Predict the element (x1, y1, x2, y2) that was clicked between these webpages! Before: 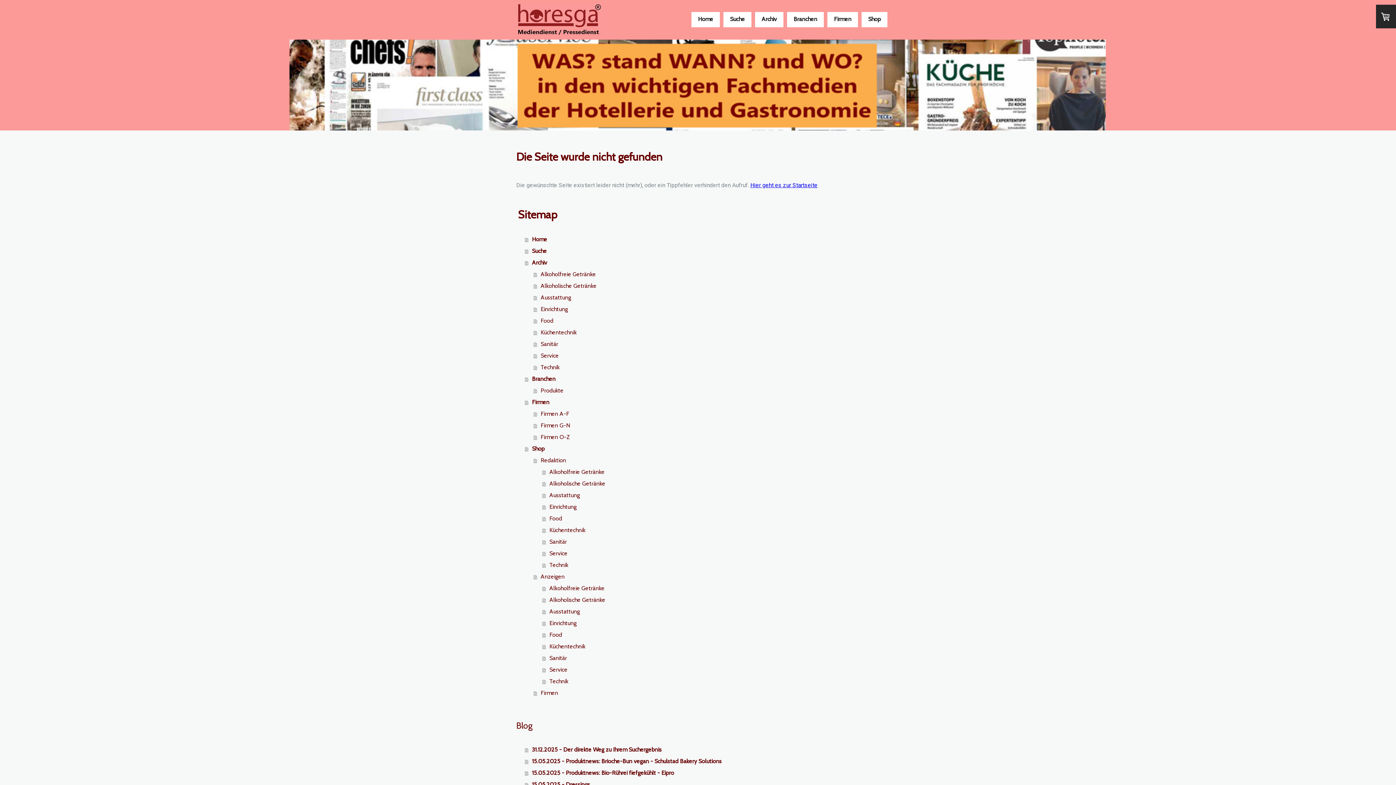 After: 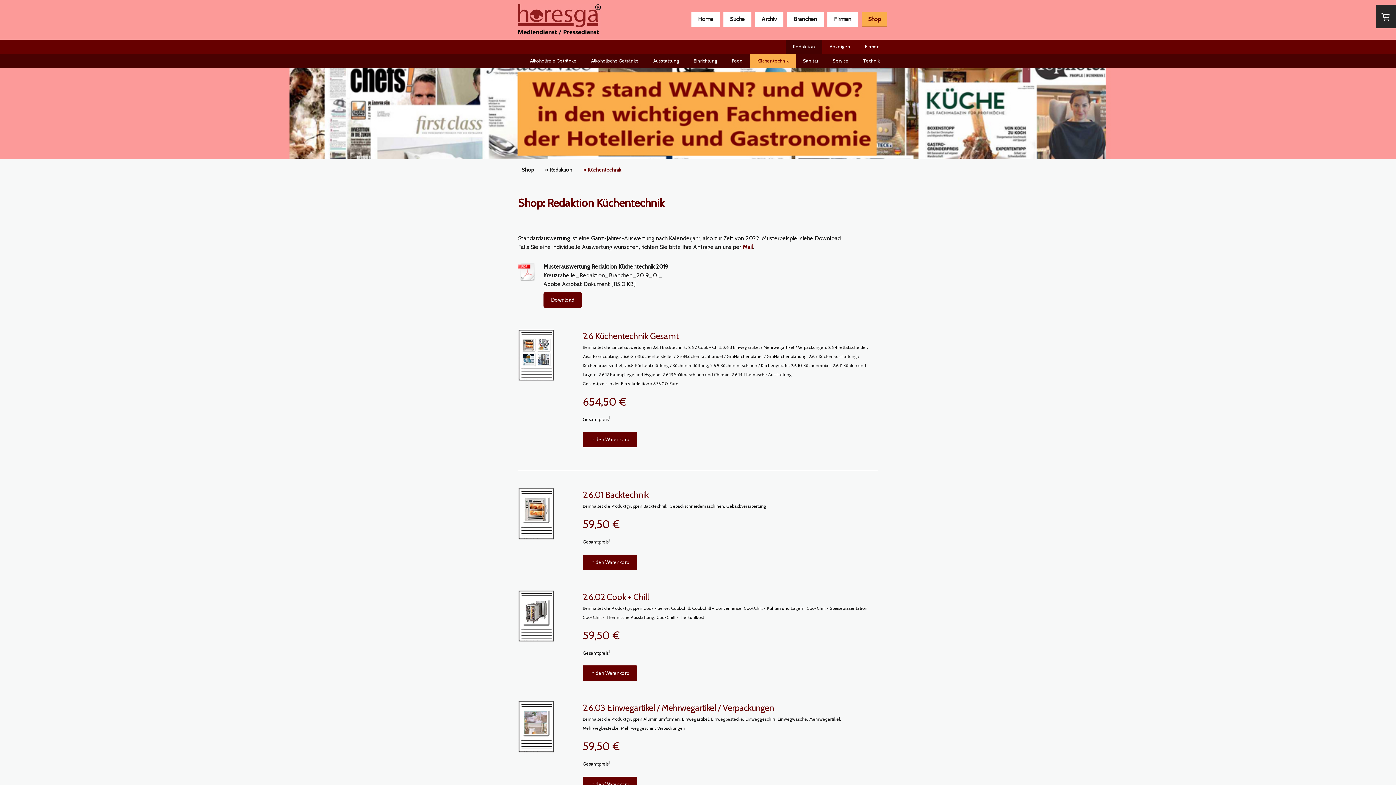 Action: label: Küchentechnik bbox: (542, 524, 880, 536)